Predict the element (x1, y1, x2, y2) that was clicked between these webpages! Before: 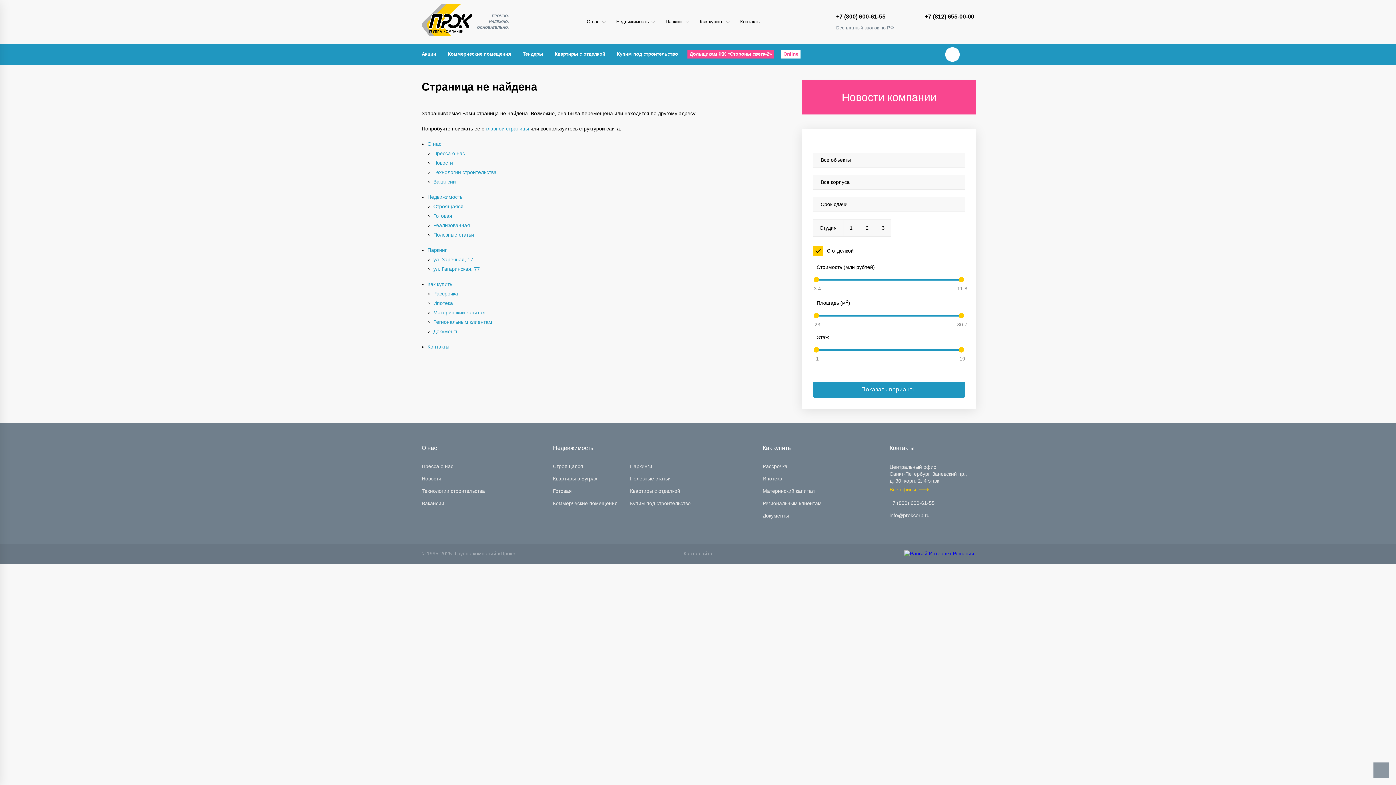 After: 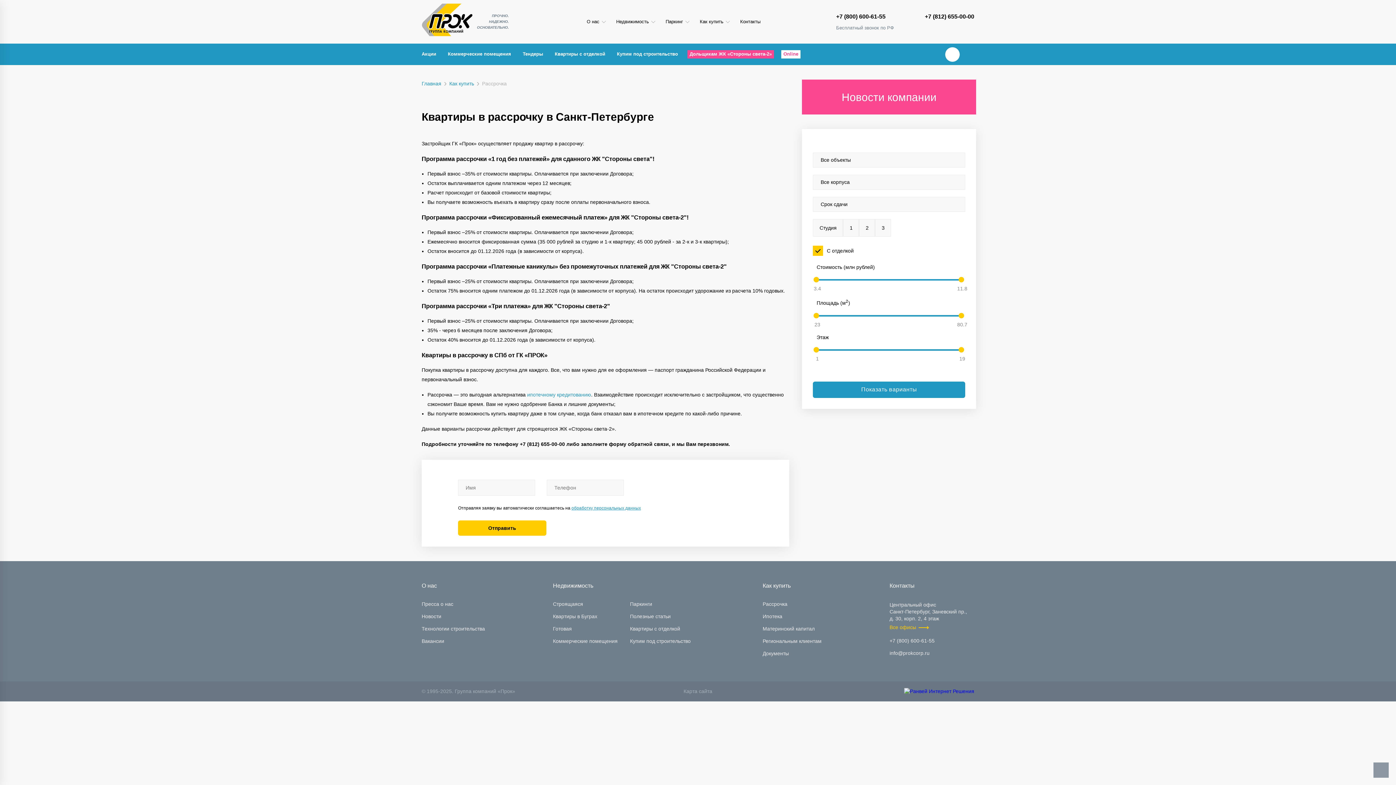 Action: bbox: (433, 290, 458, 296) label: Рассрочка